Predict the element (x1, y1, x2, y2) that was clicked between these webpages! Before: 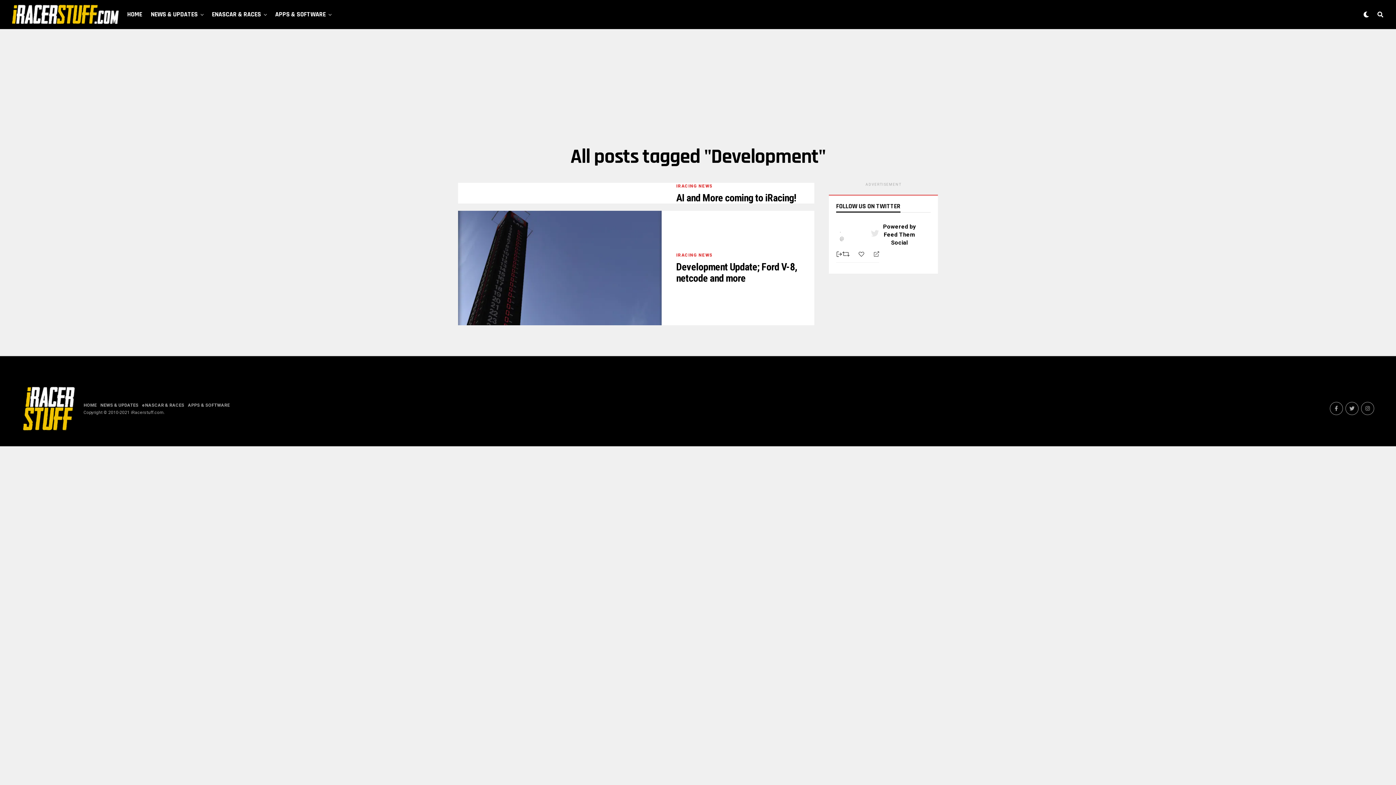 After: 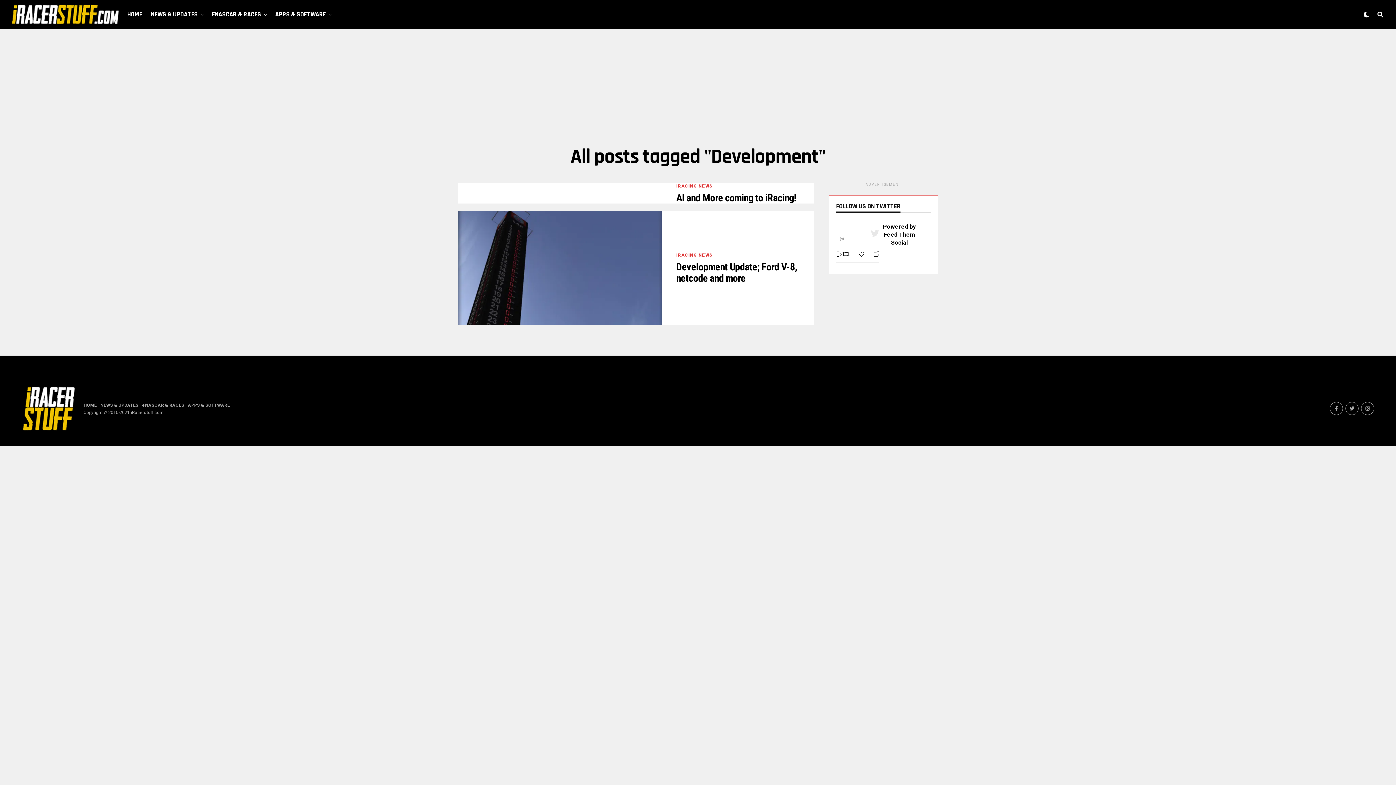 Action: bbox: (1345, 402, 1358, 415)